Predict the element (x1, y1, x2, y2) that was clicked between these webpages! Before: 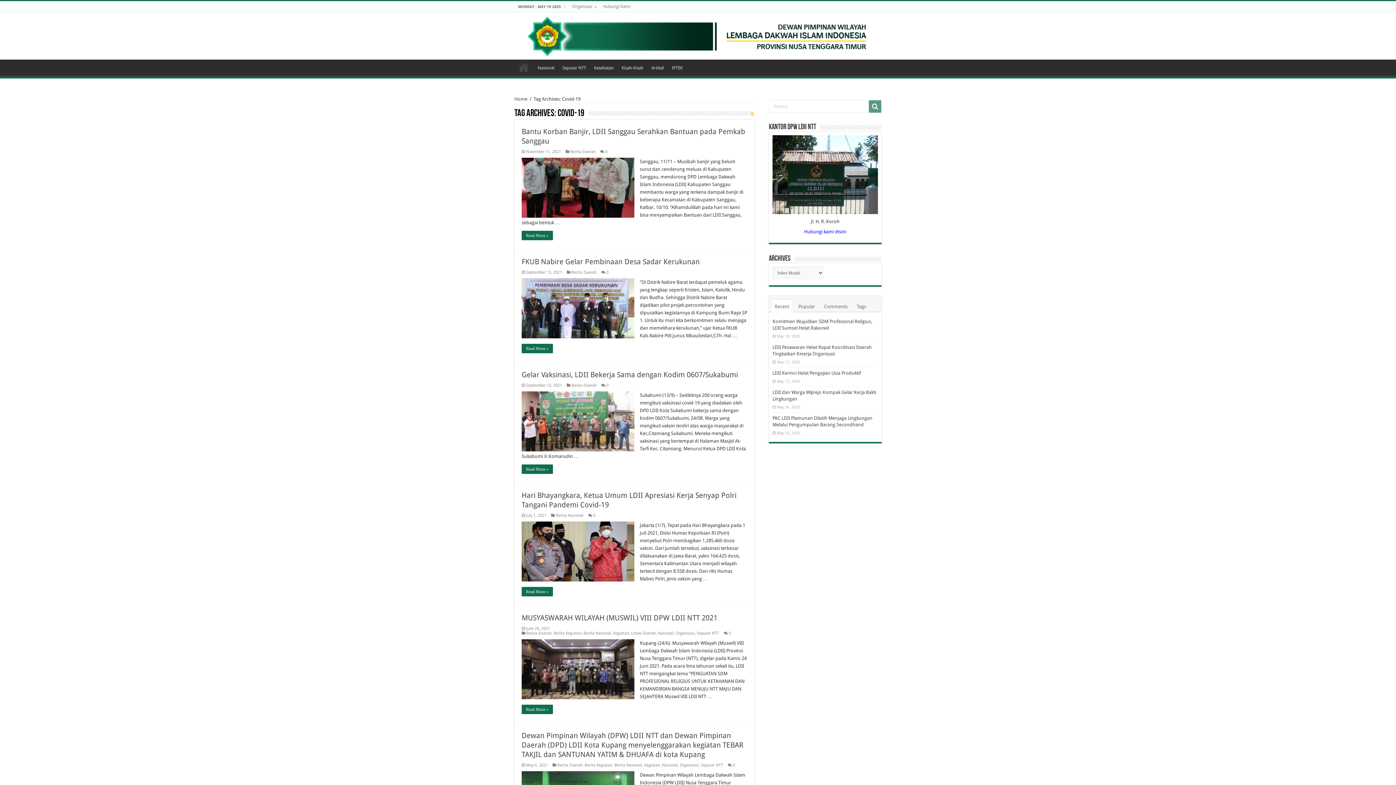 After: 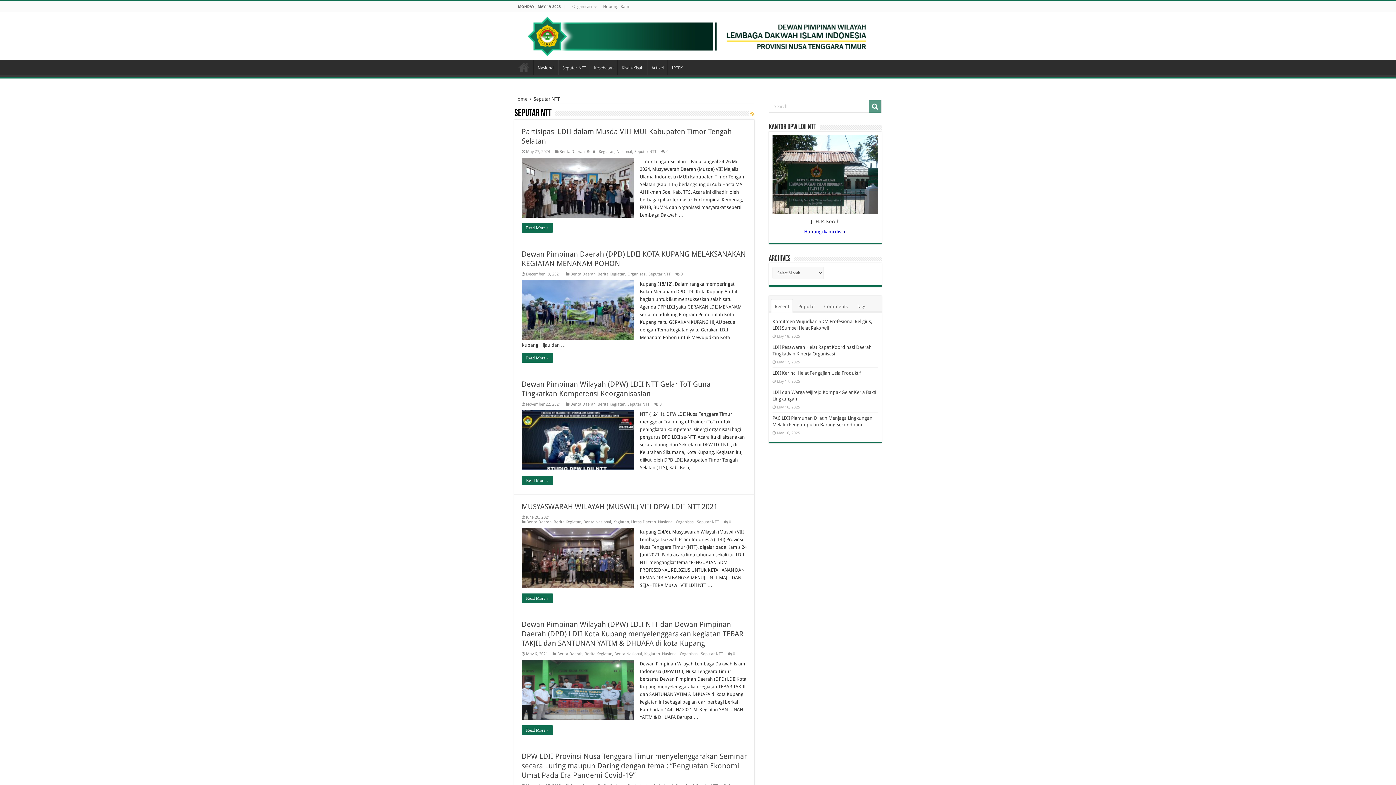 Action: label: Seputar NTT bbox: (701, 763, 723, 767)